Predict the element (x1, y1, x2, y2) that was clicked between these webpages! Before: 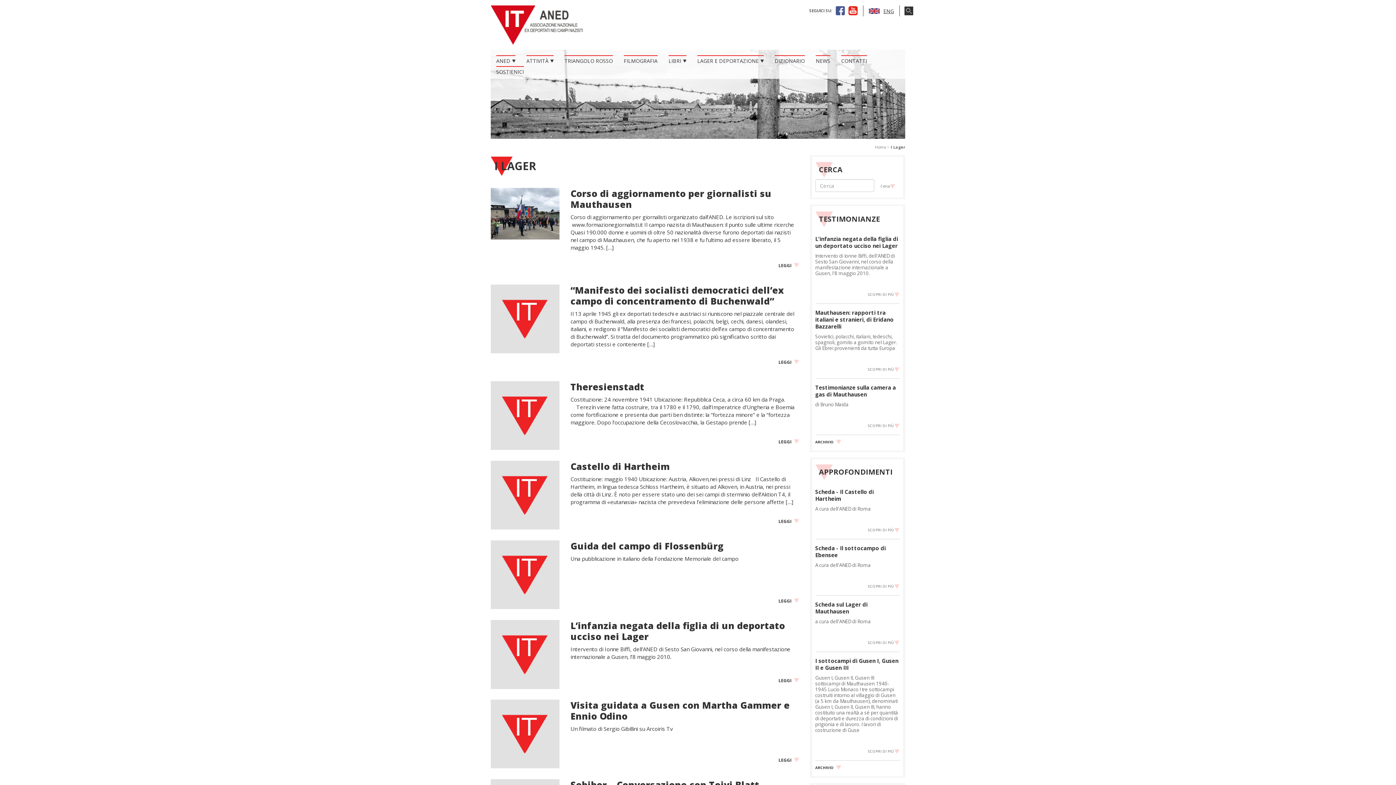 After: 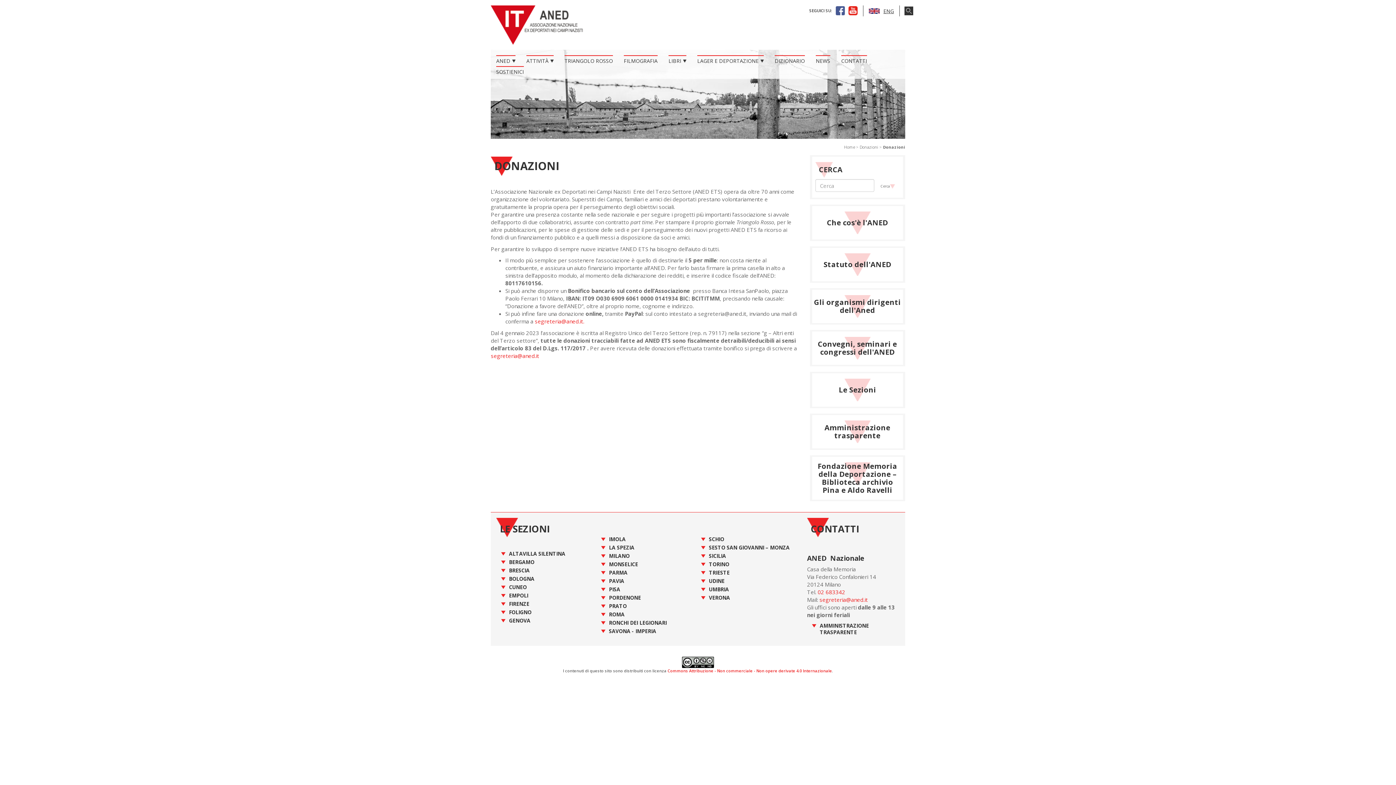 Action: bbox: (496, 66, 524, 77) label: SOSTIENICI